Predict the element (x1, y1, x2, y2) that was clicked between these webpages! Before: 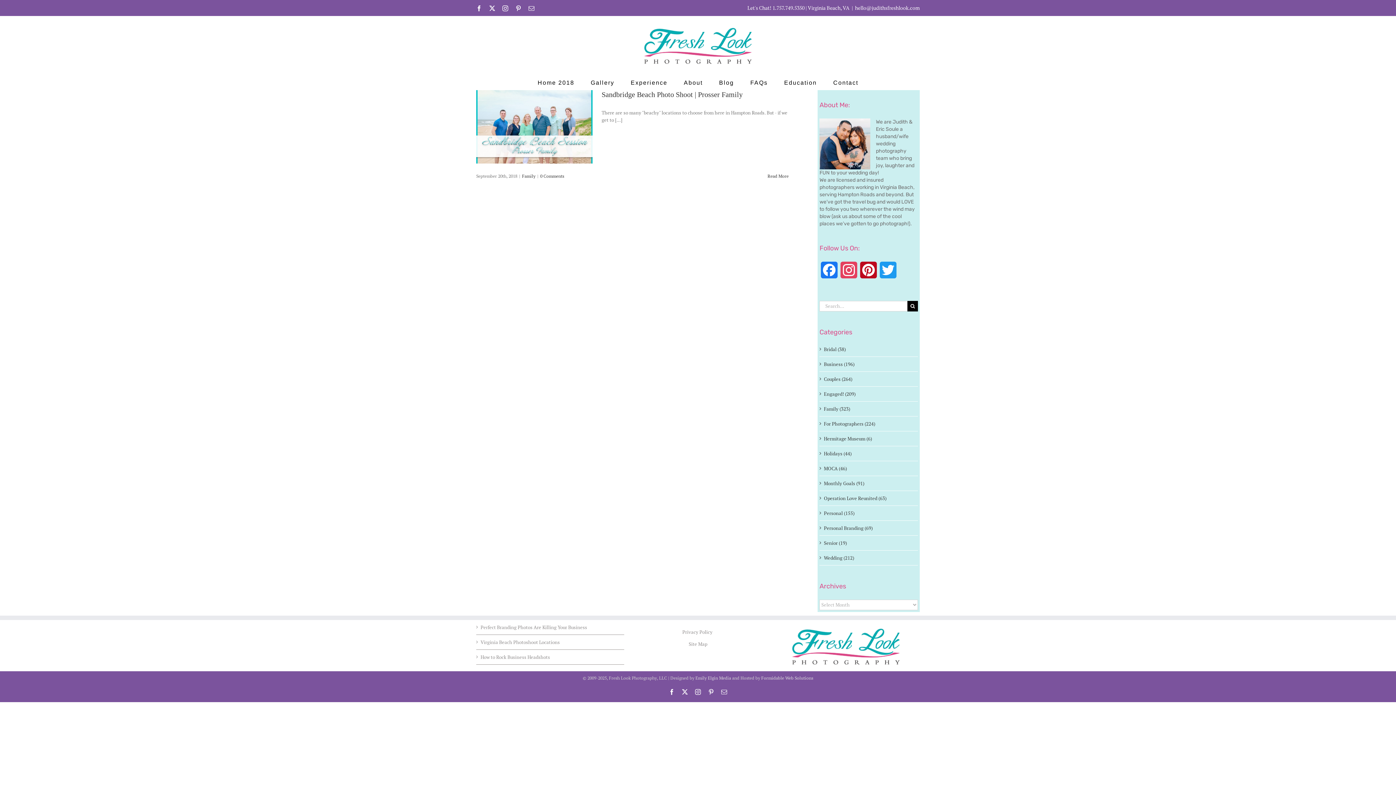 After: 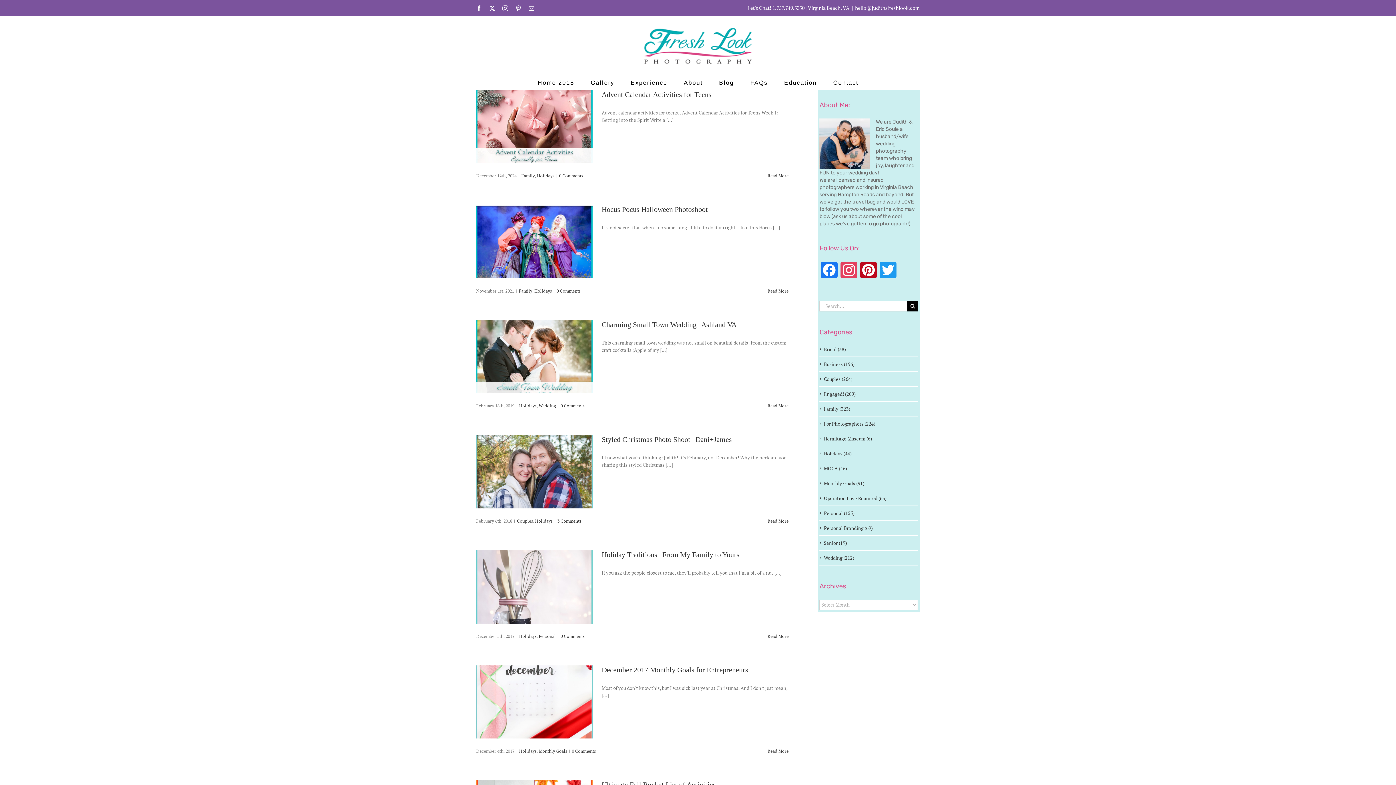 Action: label: Holidays (44) bbox: (824, 450, 914, 457)